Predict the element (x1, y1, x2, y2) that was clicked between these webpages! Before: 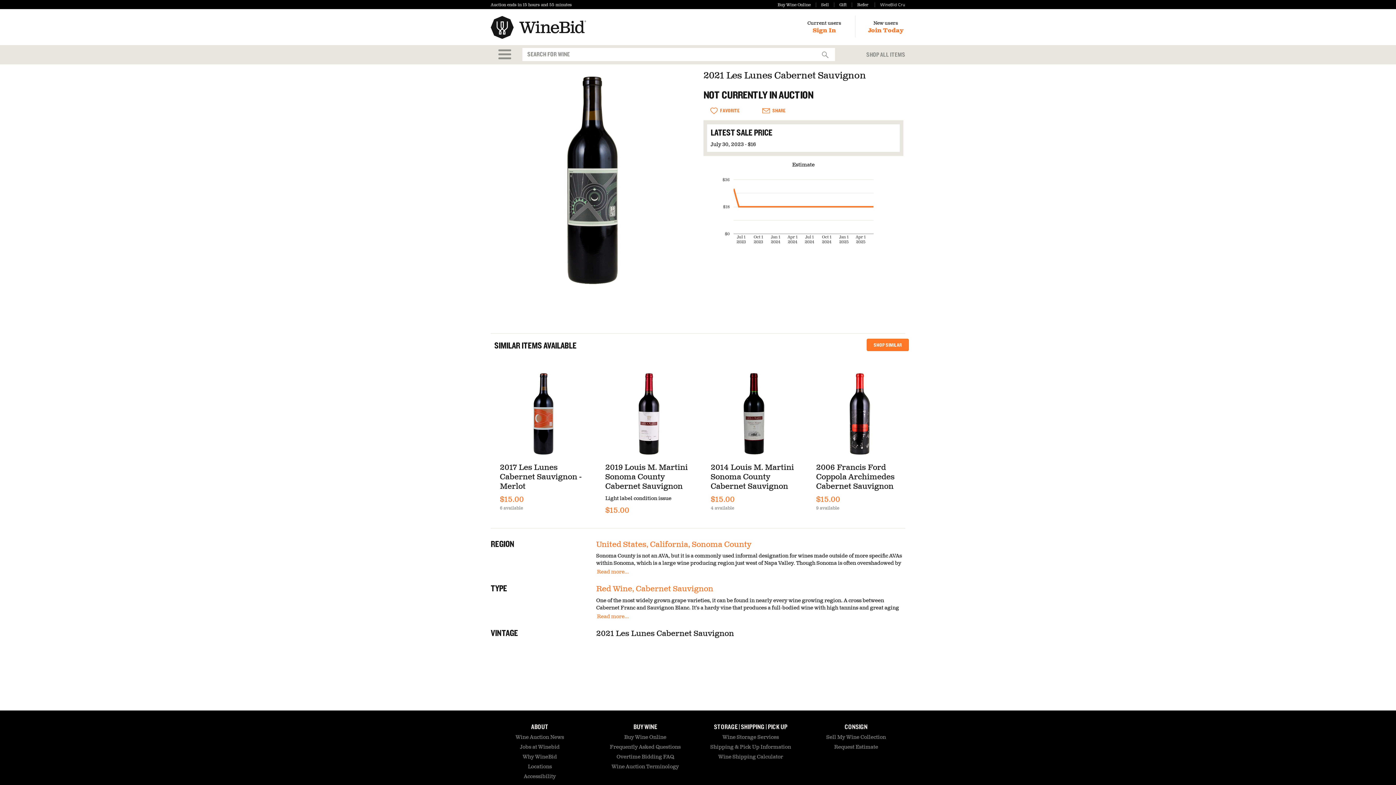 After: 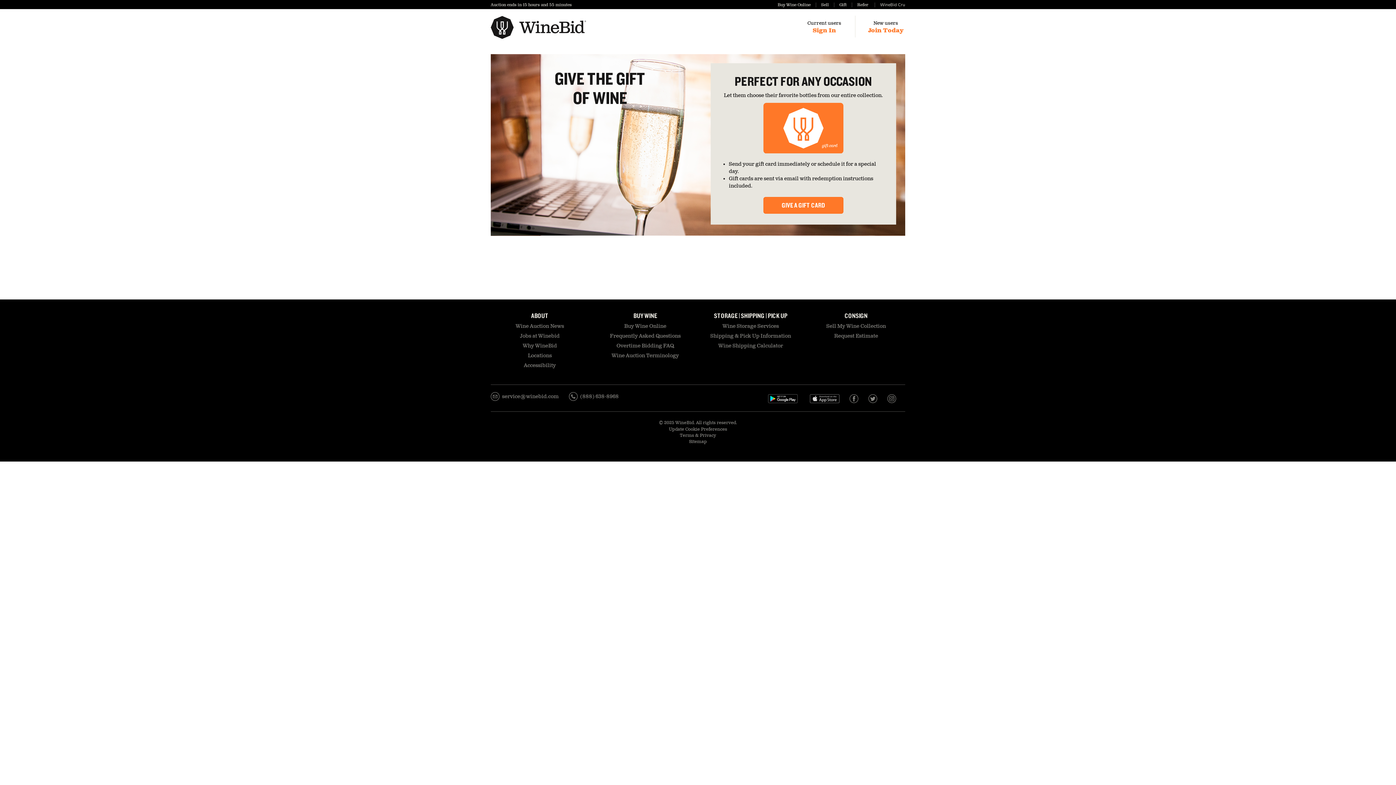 Action: label: Gift bbox: (834, 2, 846, 7)